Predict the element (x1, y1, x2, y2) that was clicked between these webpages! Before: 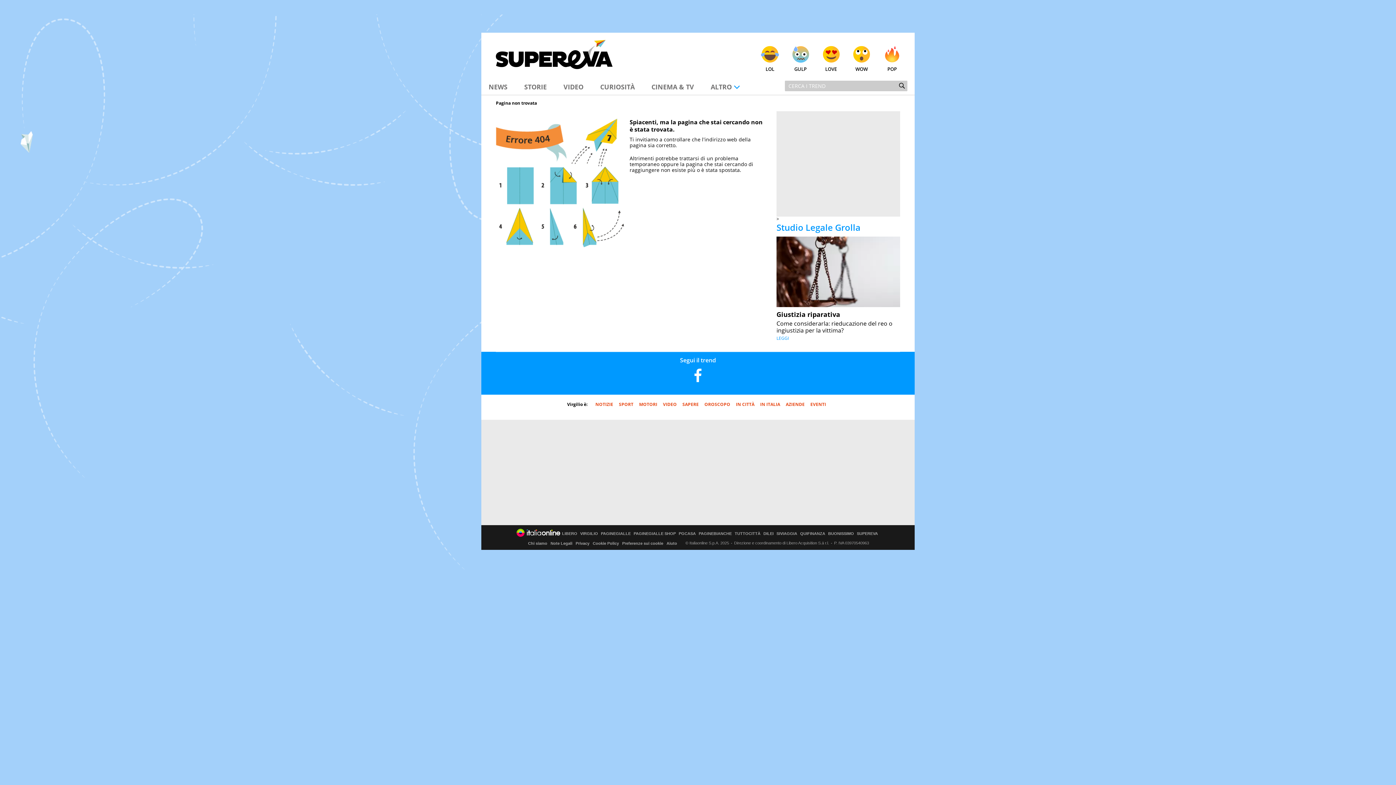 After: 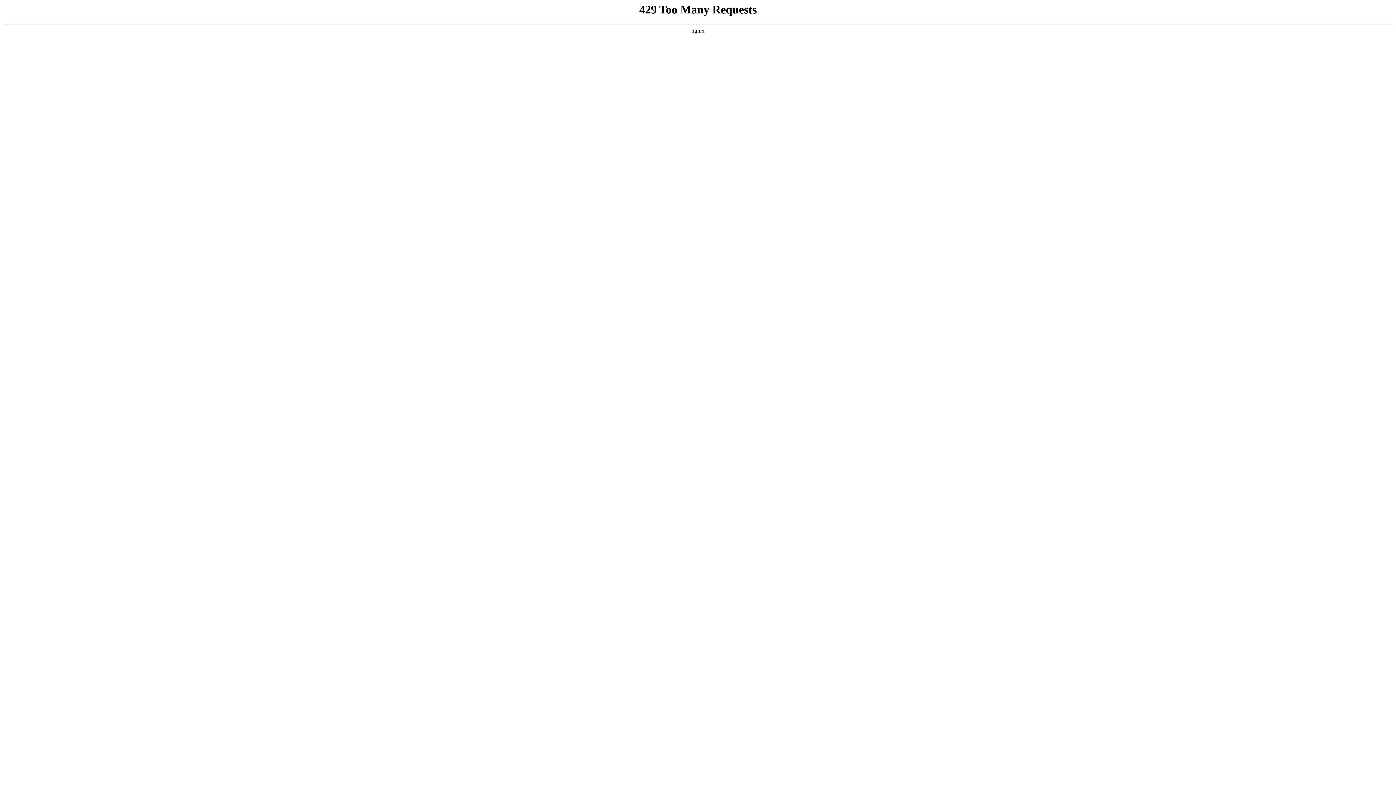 Action: label: QUIFINANZA bbox: (800, 532, 825, 536)